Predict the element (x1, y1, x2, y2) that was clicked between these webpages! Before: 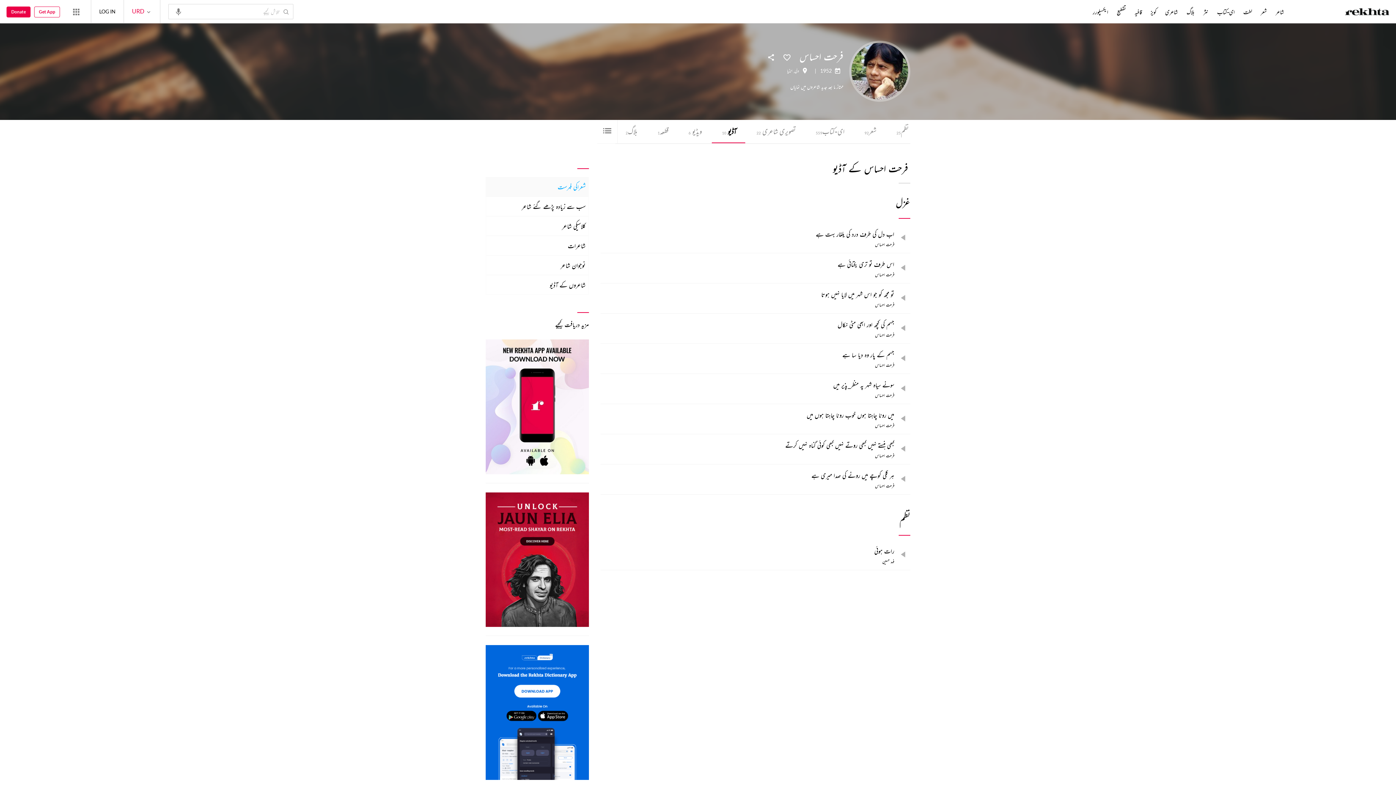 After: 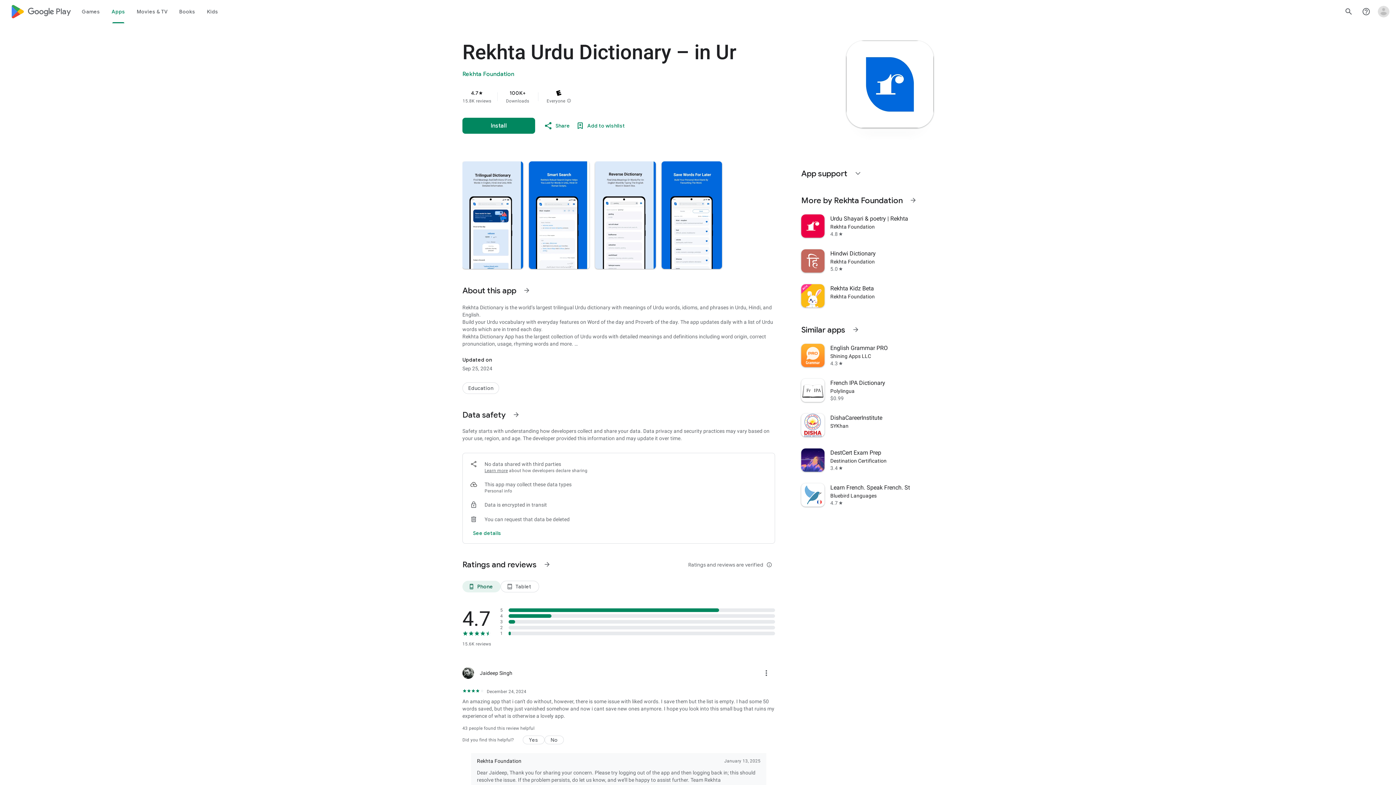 Action: bbox: (485, 645, 589, 780)